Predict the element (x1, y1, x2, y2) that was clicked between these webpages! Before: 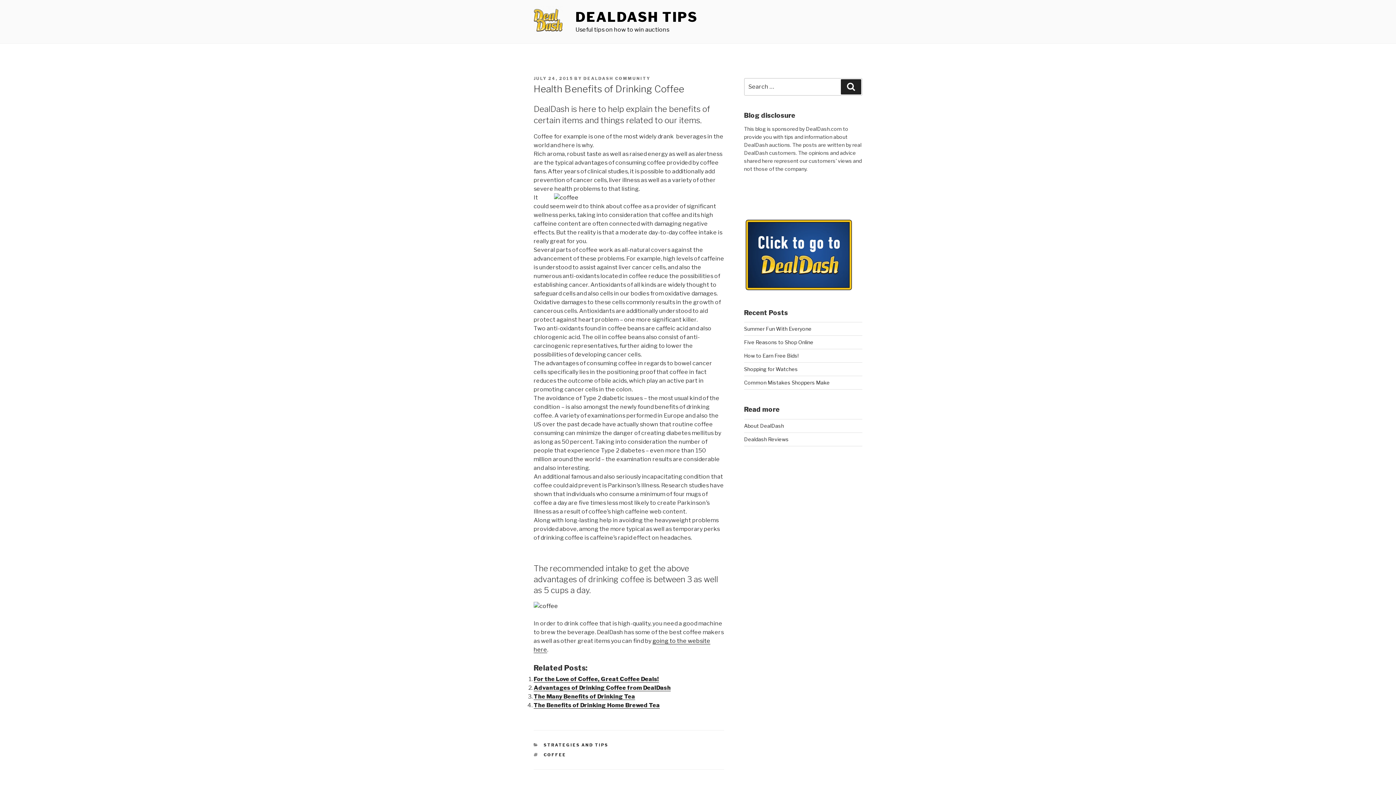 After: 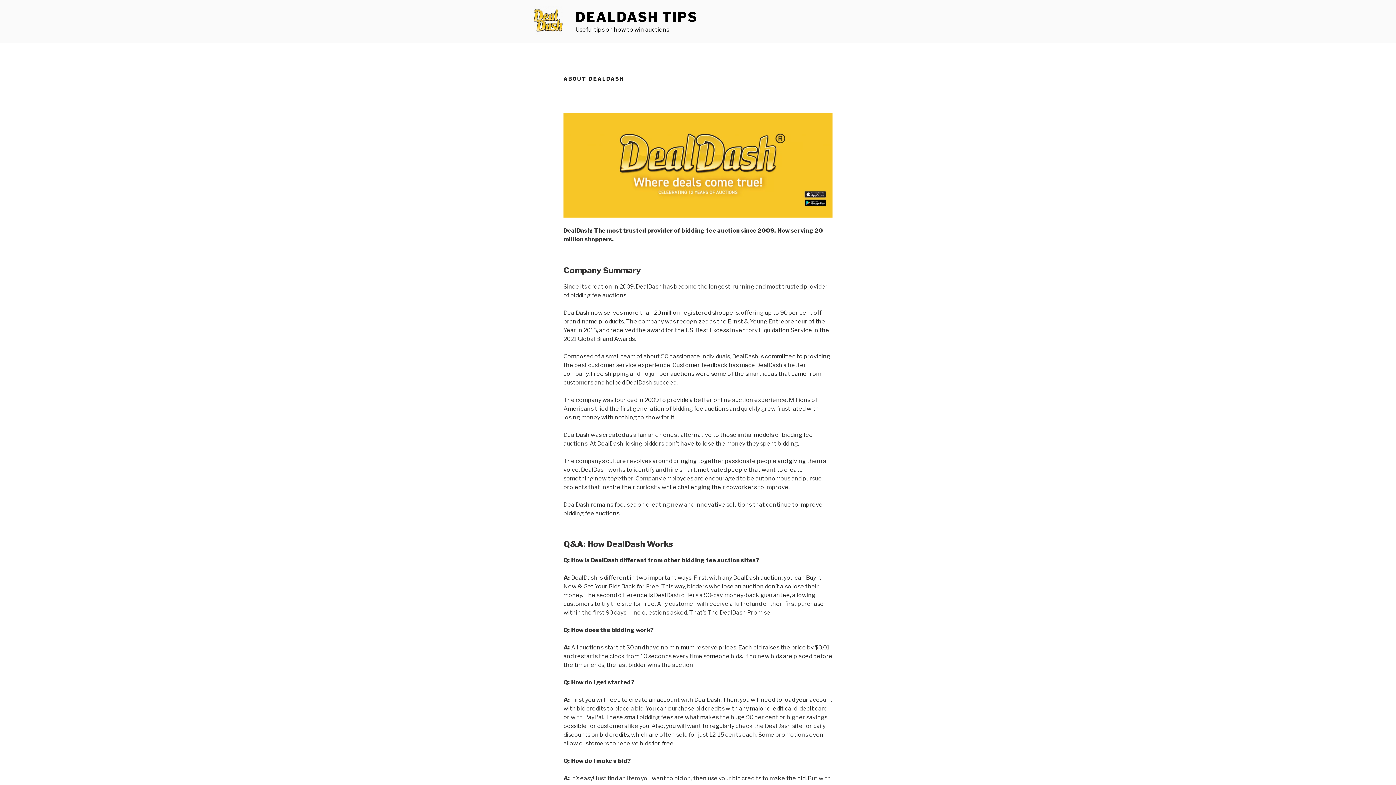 Action: label: About DealDash bbox: (744, 422, 784, 428)